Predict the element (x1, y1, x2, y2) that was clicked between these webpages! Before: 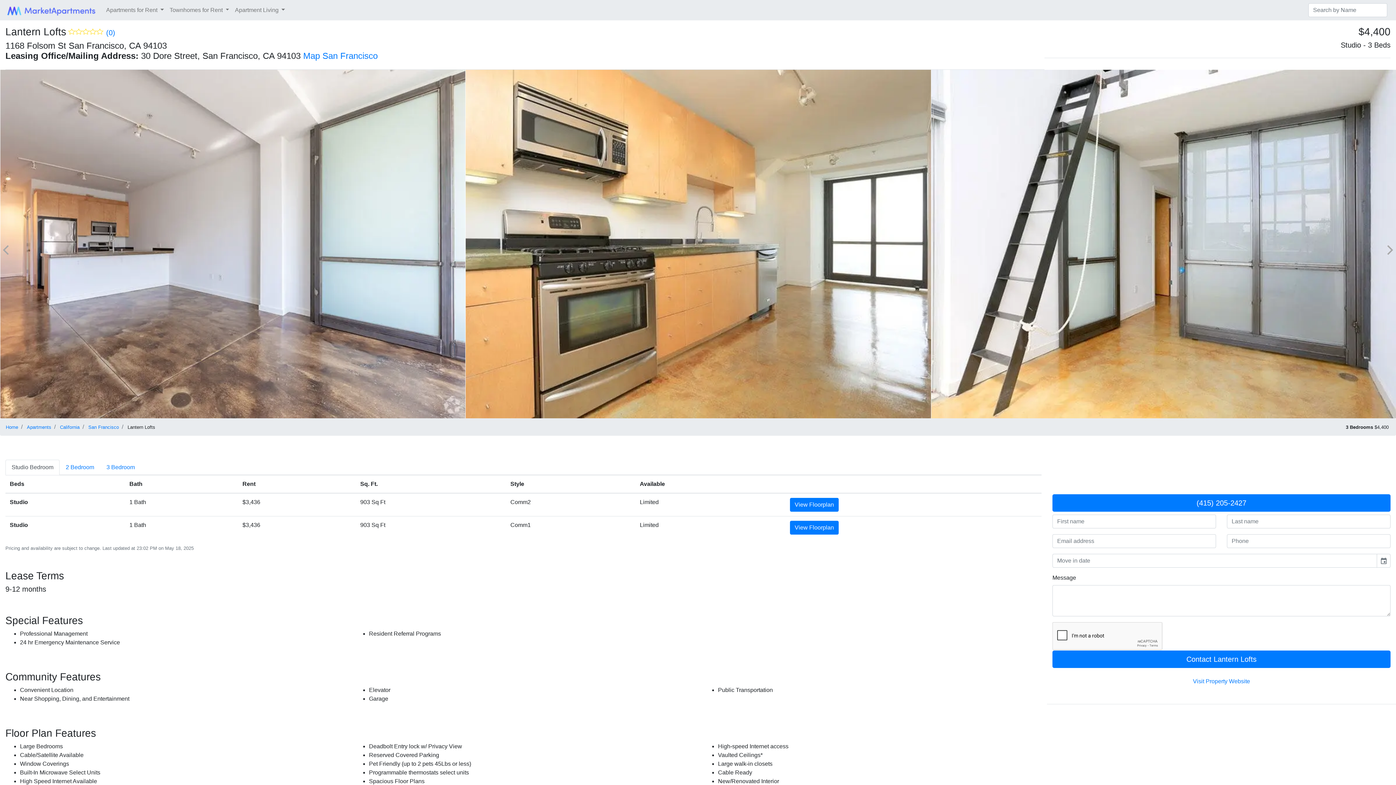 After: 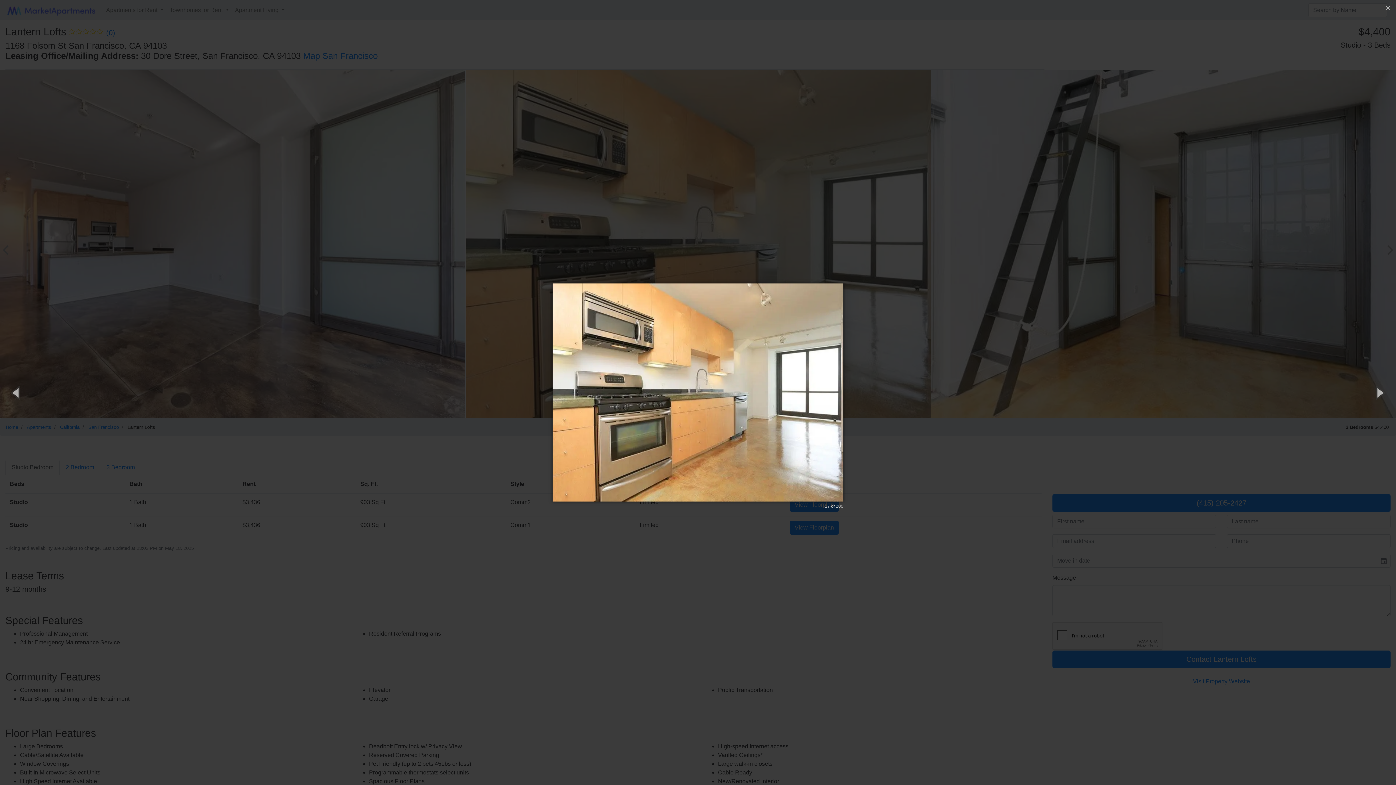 Action: bbox: (465, 69, 931, 418)